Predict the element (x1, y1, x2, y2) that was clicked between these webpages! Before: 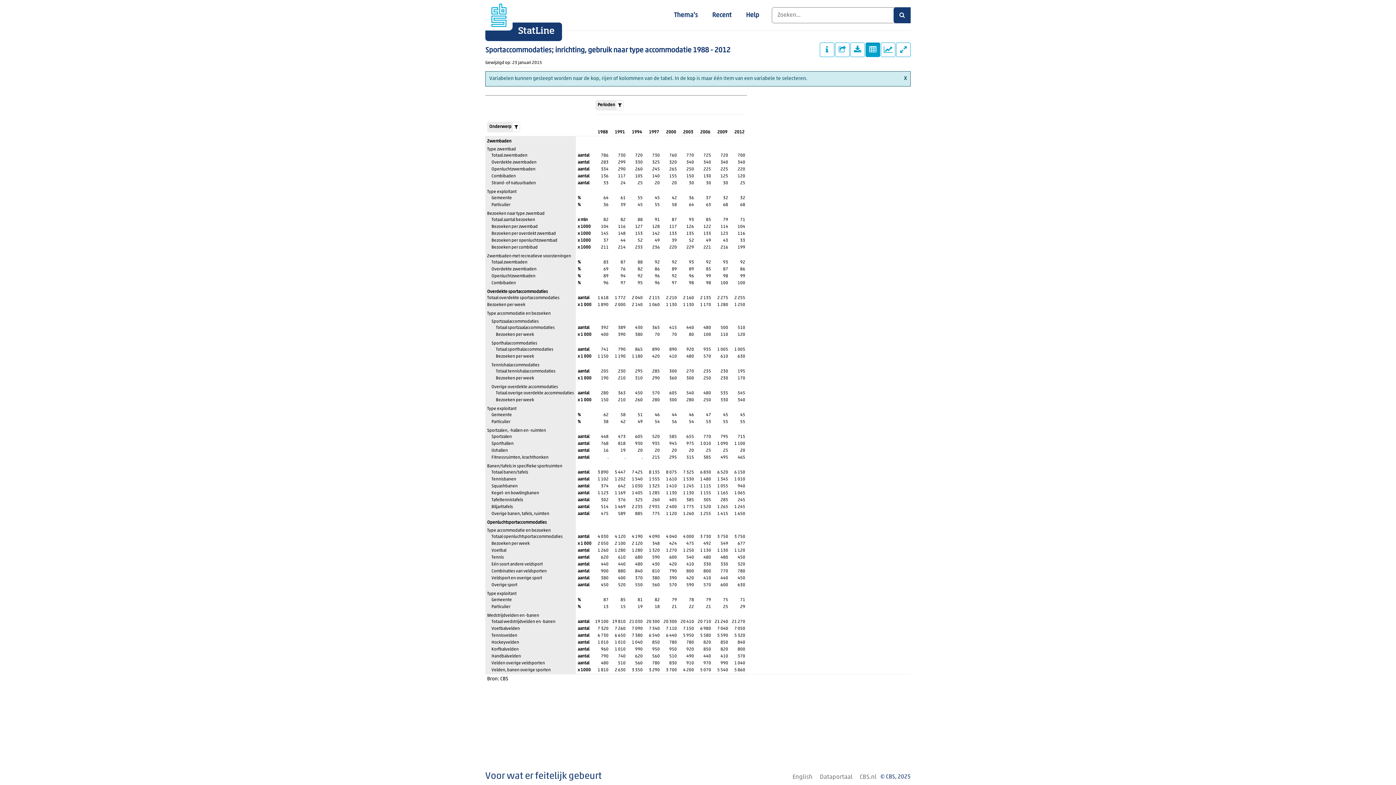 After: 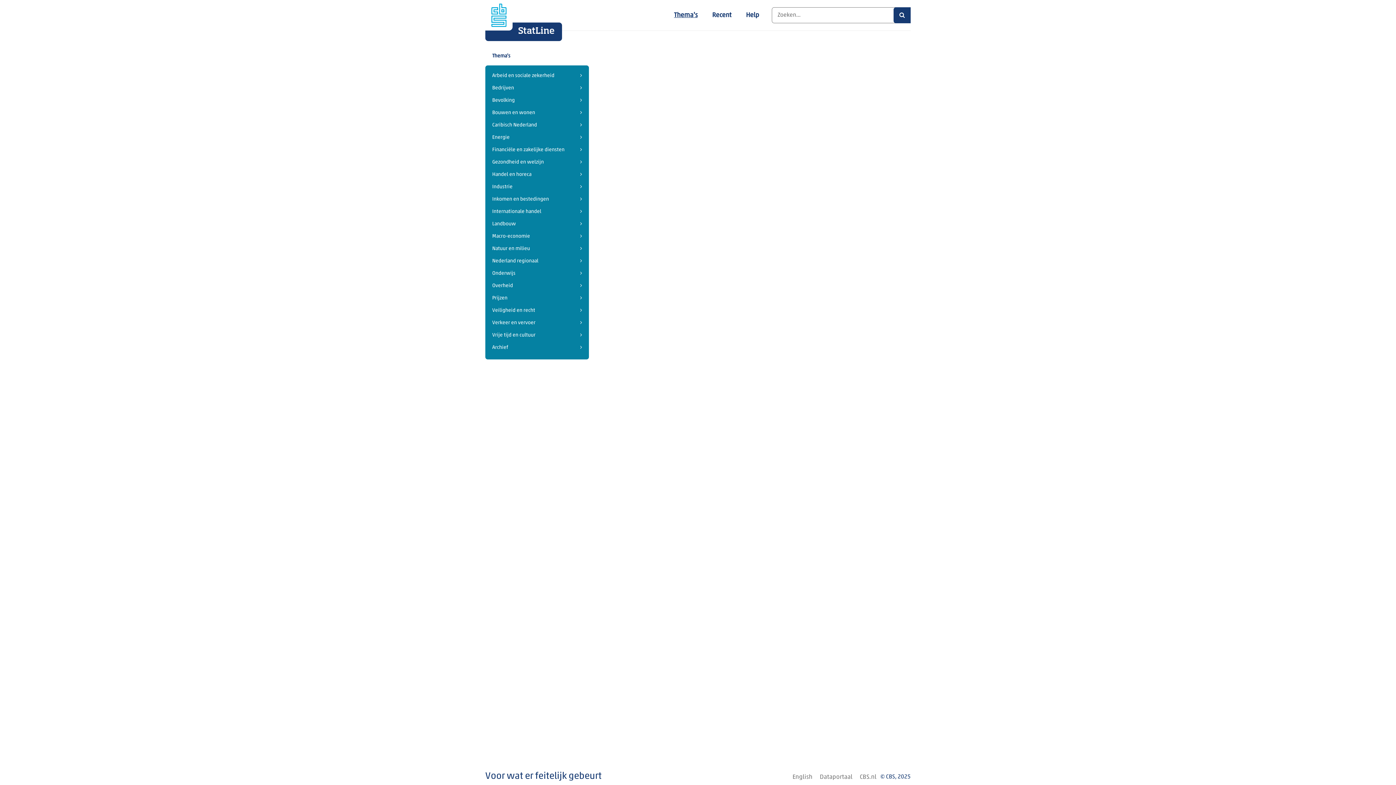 Action: label: Thema's bbox: (668, 7, 703, 23)